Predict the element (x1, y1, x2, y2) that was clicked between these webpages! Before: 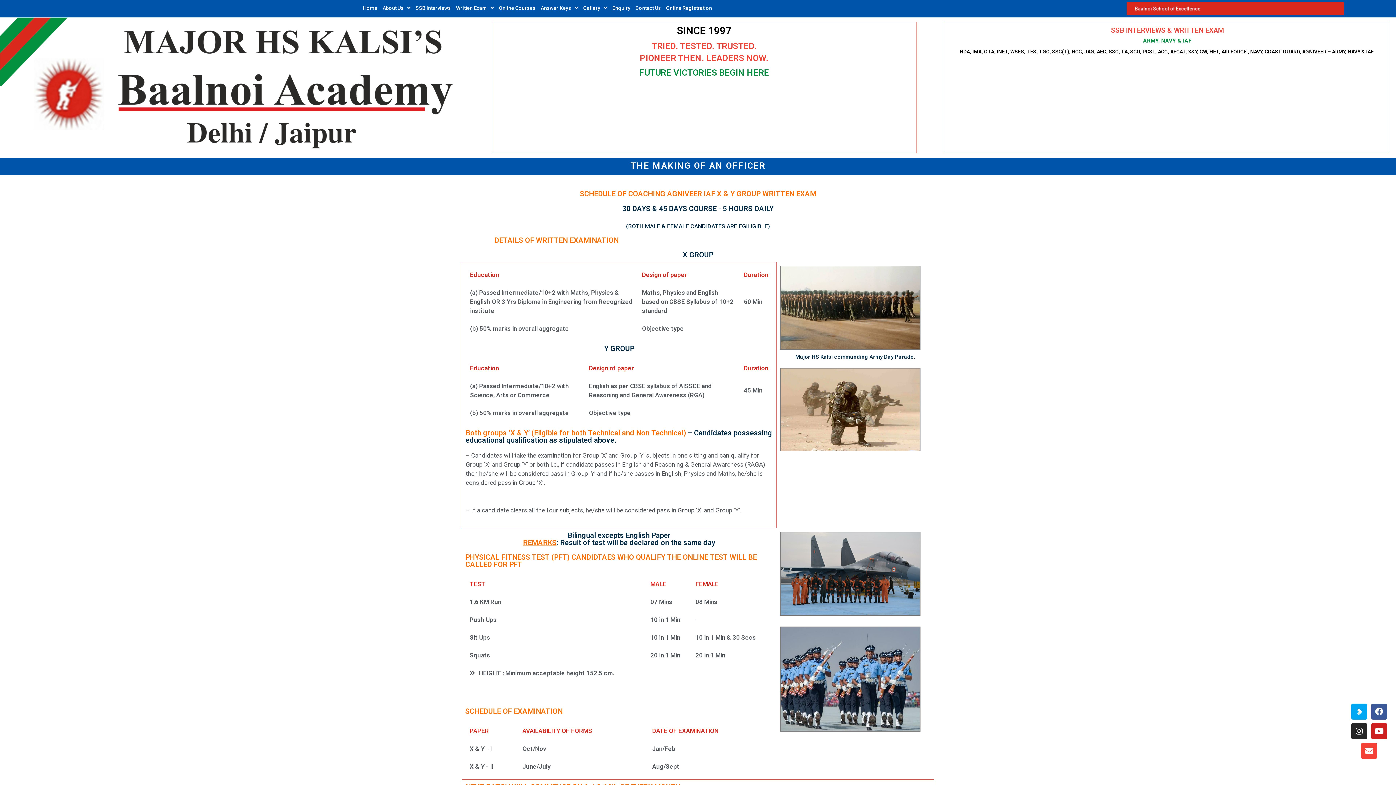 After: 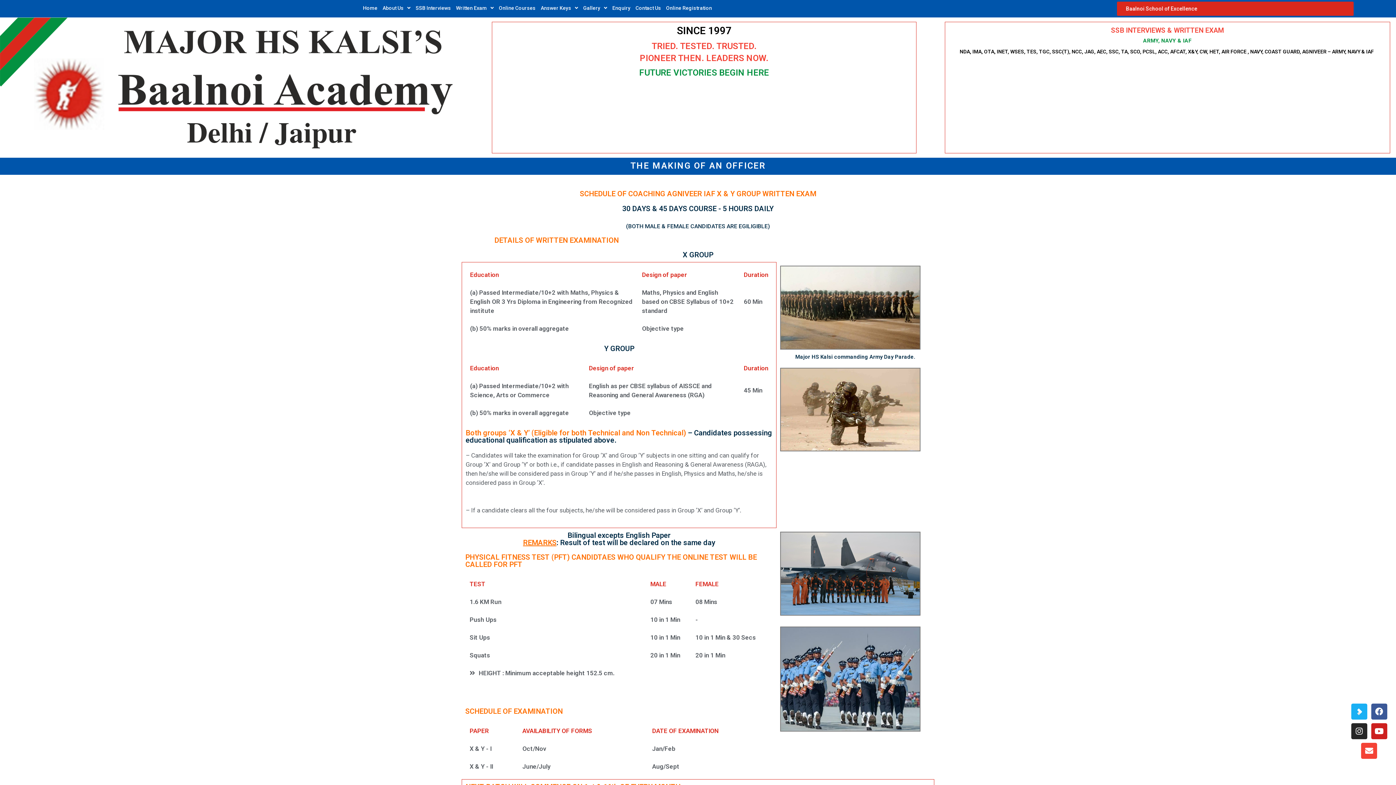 Action: bbox: (1351, 704, 1367, 720)